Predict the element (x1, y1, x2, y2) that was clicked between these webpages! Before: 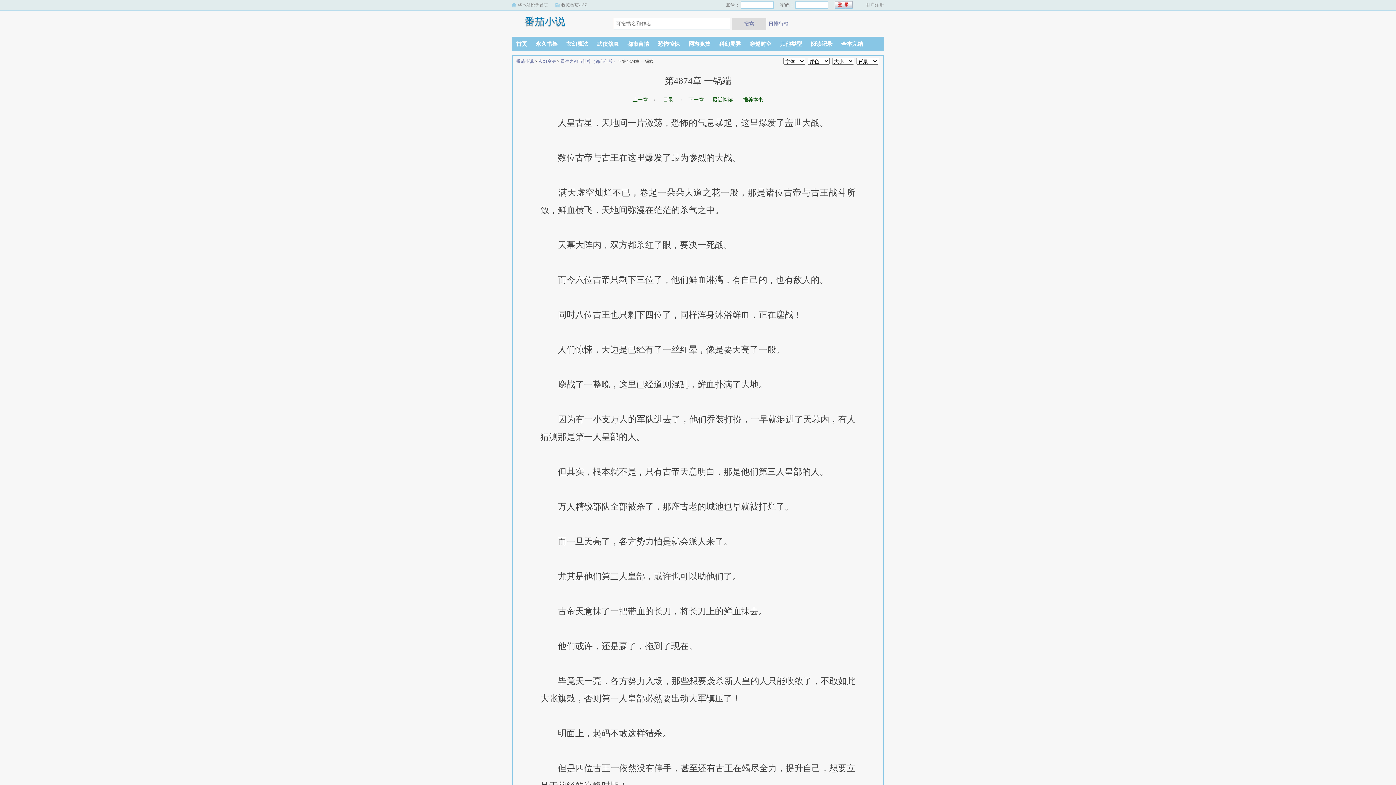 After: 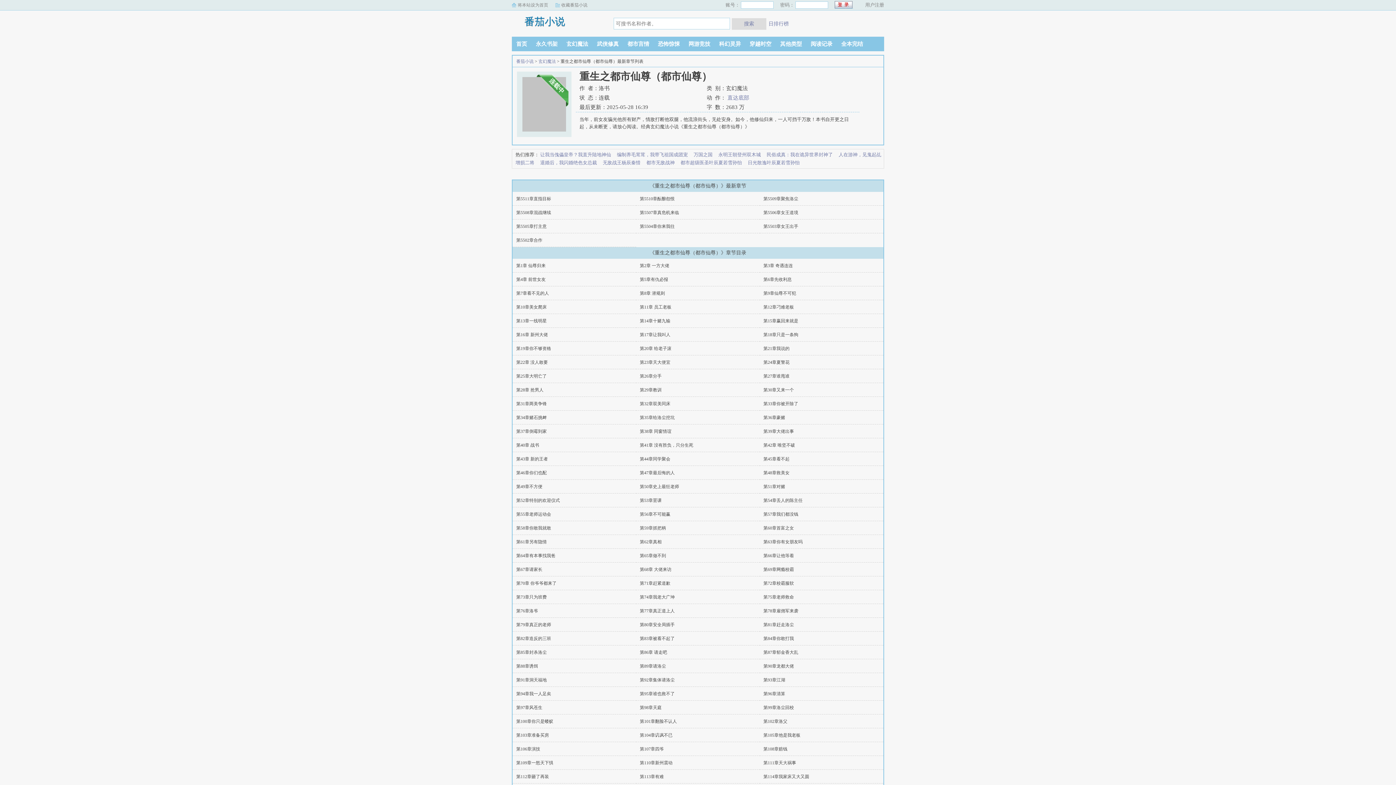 Action: label: 目录 bbox: (663, 97, 673, 102)